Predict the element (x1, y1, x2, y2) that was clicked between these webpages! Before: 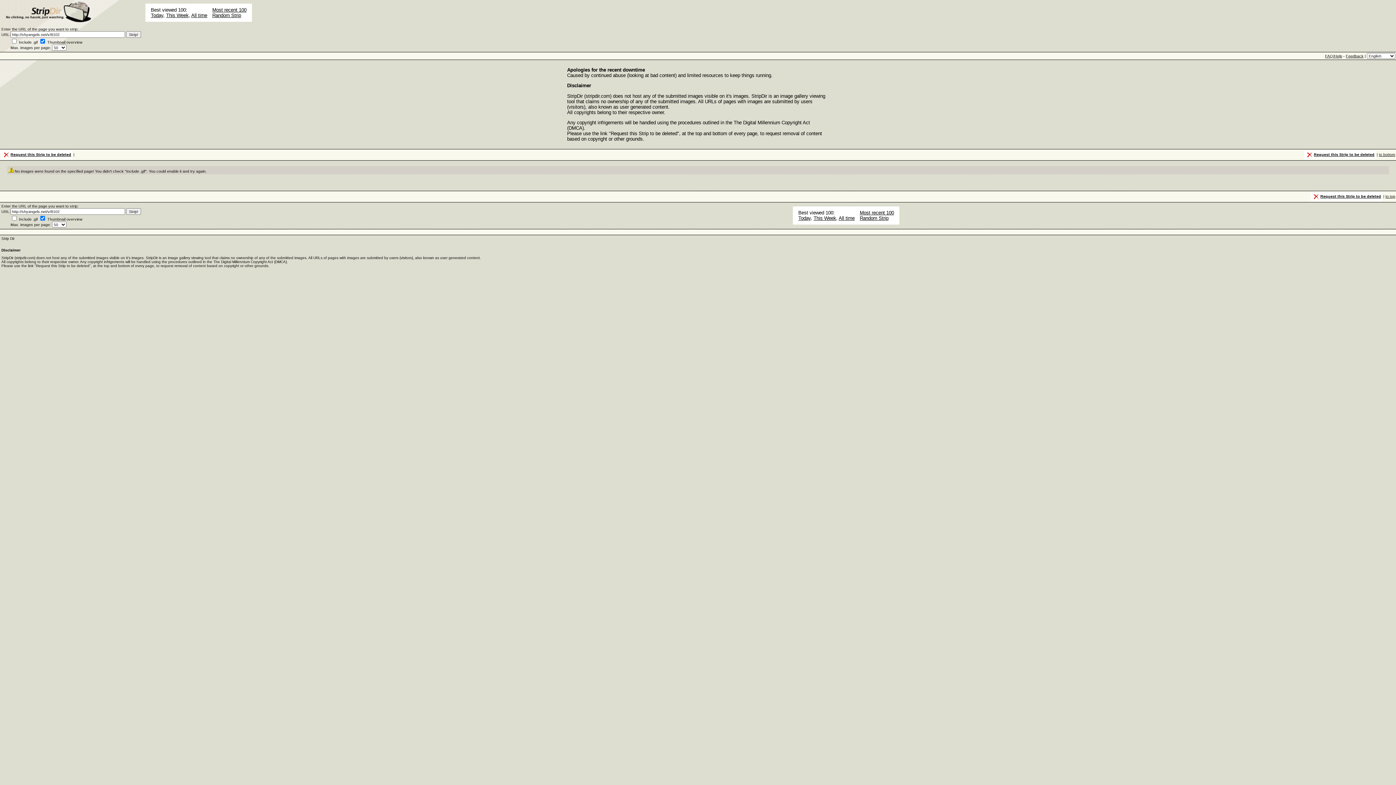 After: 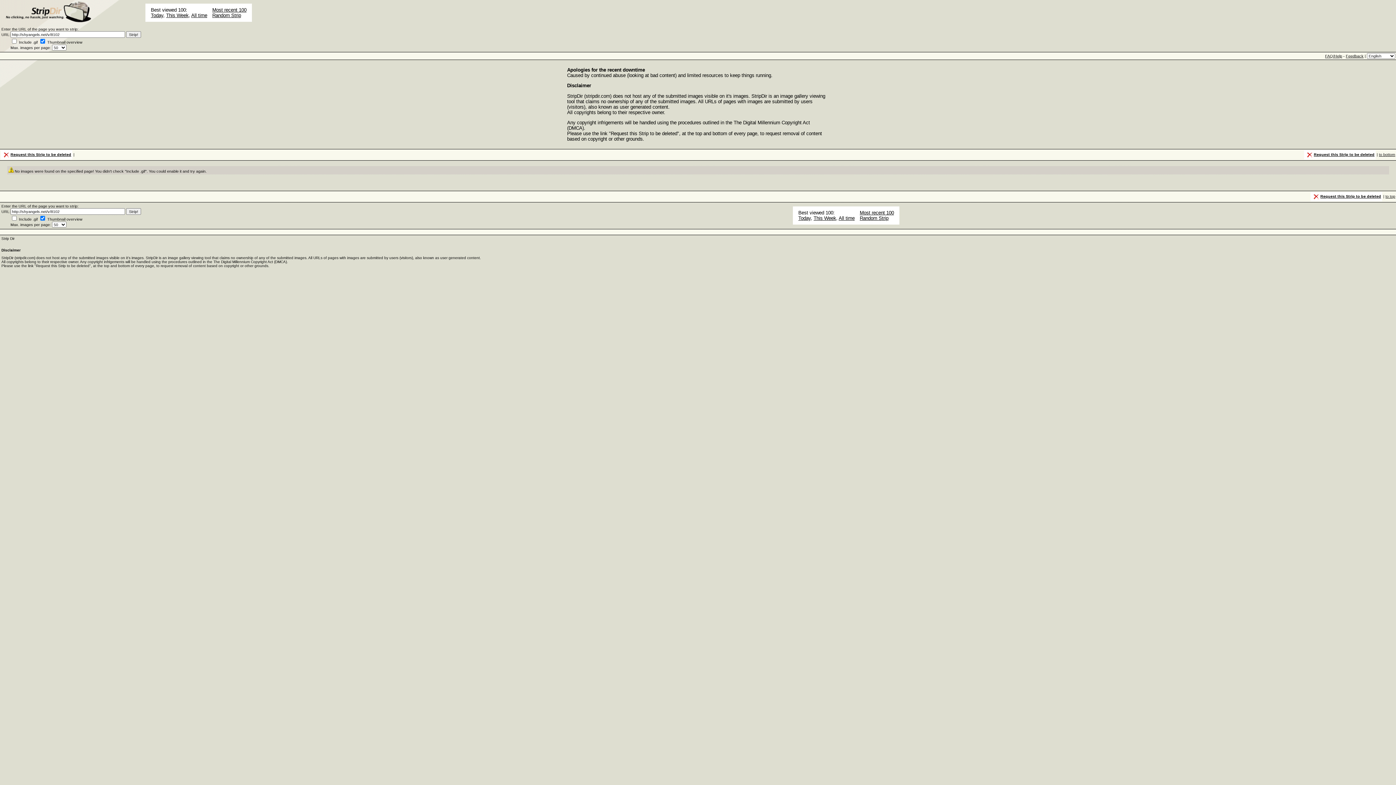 Action: bbox: (1346, 53, 1364, 58) label: Feedback